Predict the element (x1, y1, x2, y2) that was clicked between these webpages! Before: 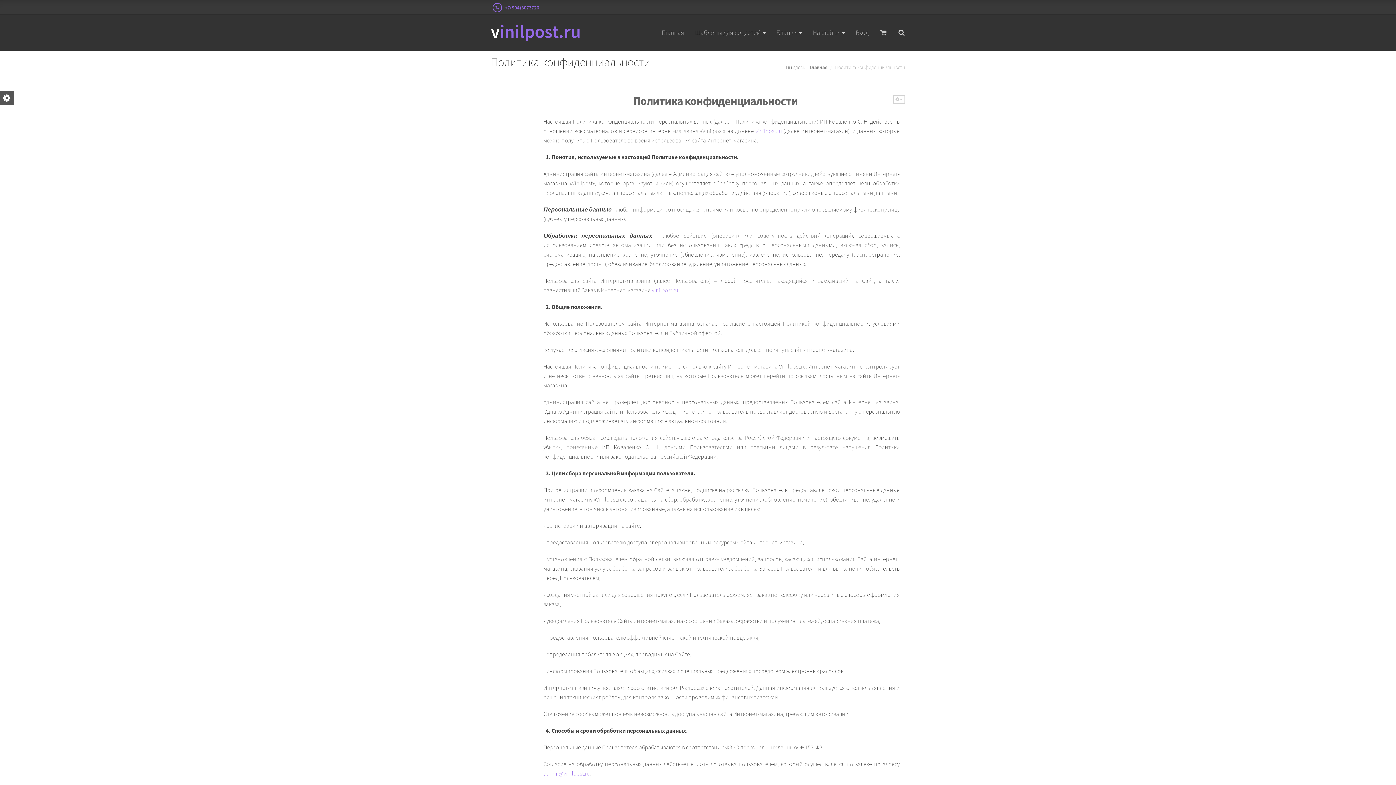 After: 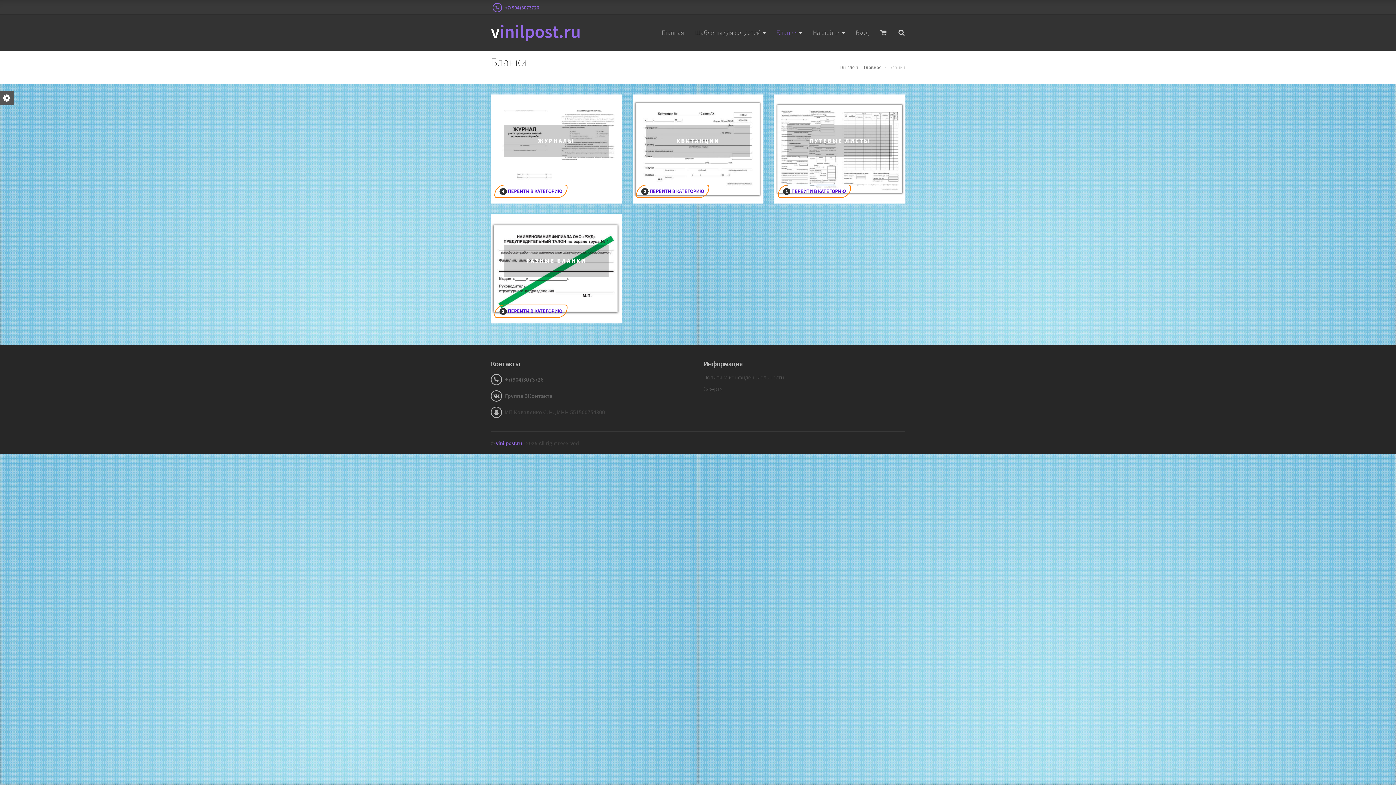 Action: label: Бланки bbox: (771, 23, 807, 41)